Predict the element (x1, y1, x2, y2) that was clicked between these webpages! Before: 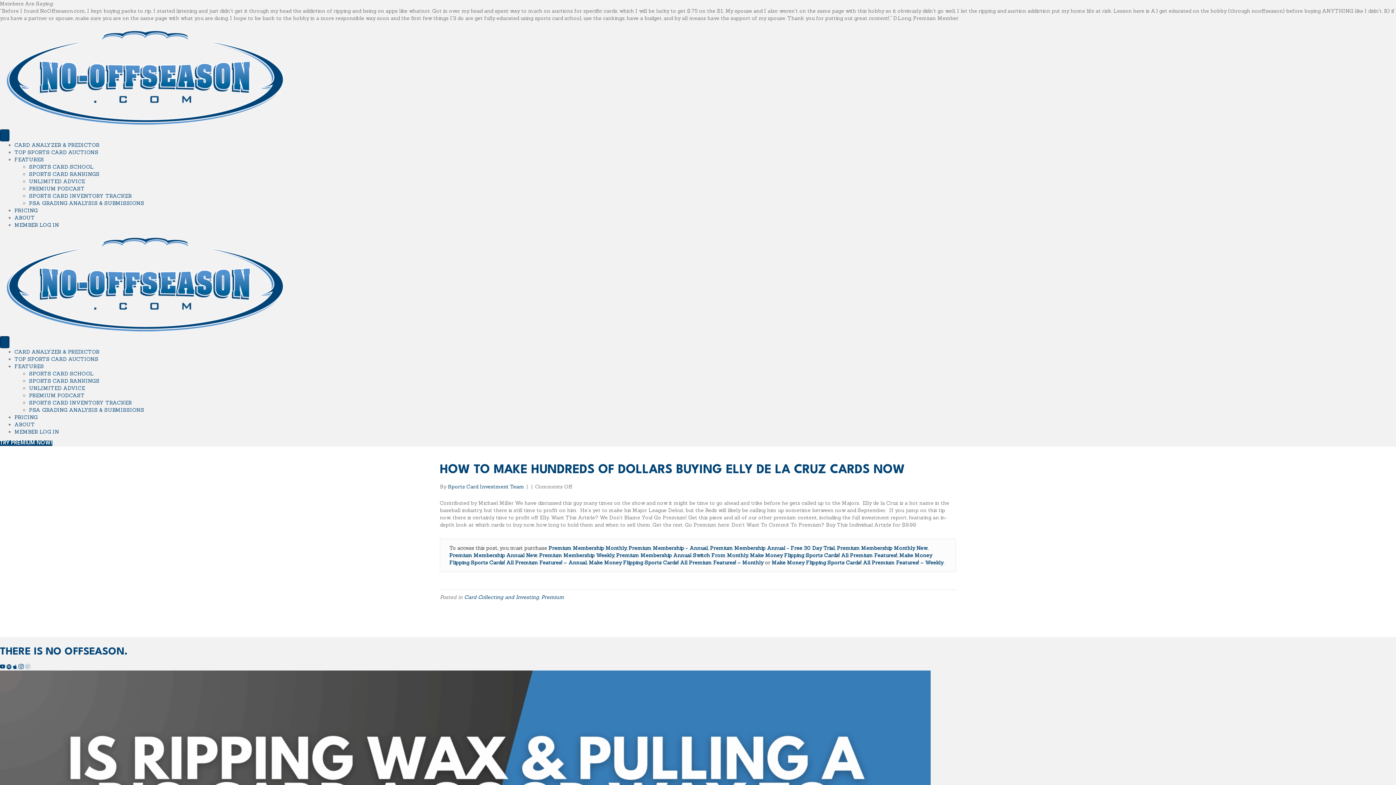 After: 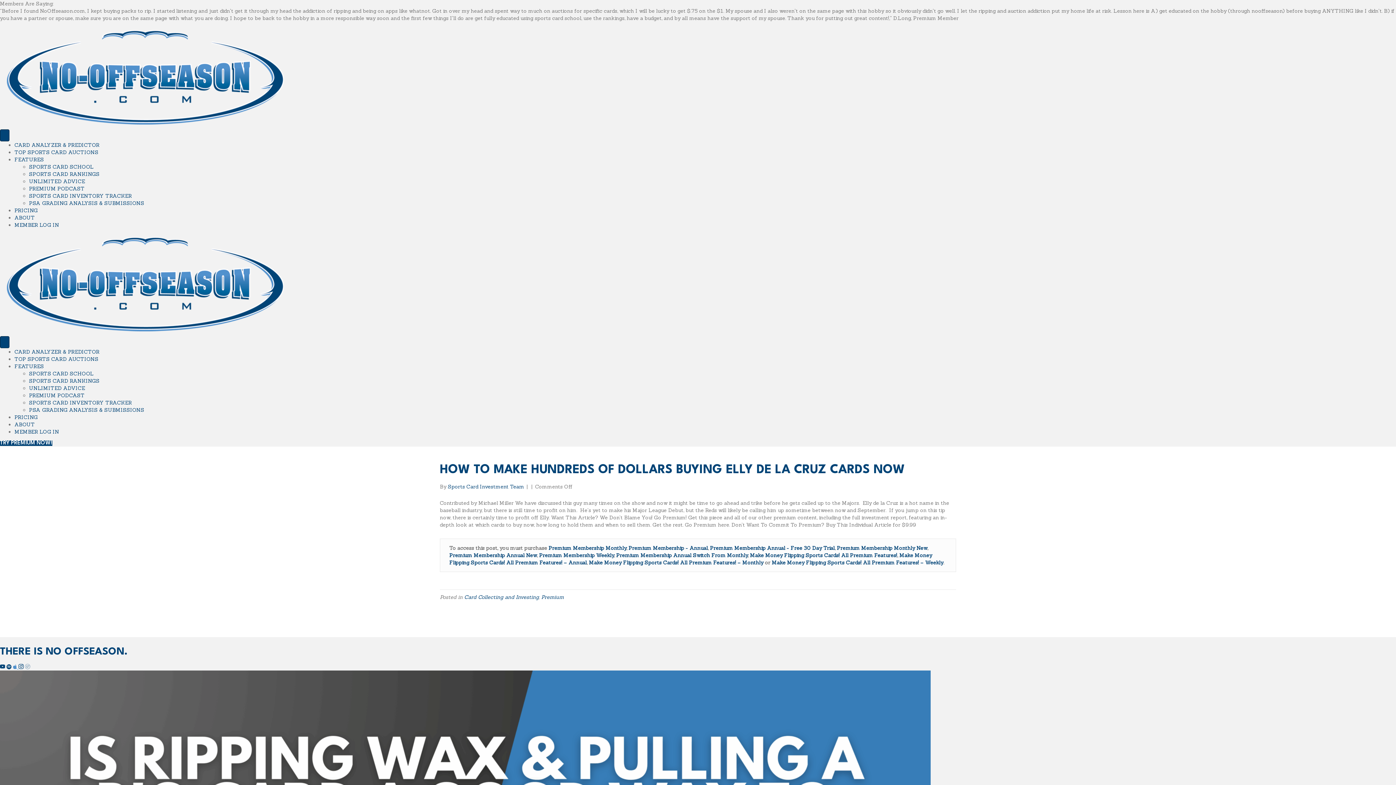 Action: label:   bbox: (13, 664, 18, 670)